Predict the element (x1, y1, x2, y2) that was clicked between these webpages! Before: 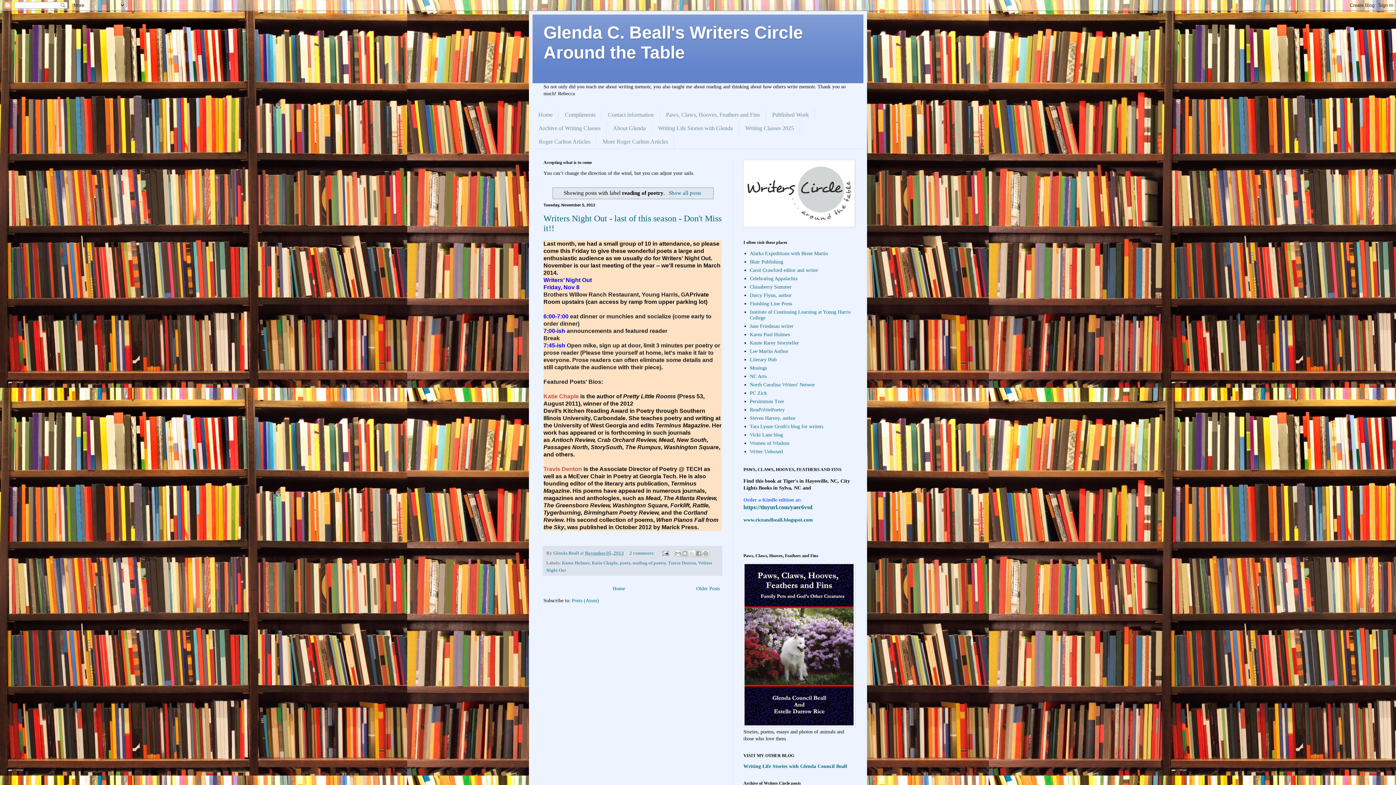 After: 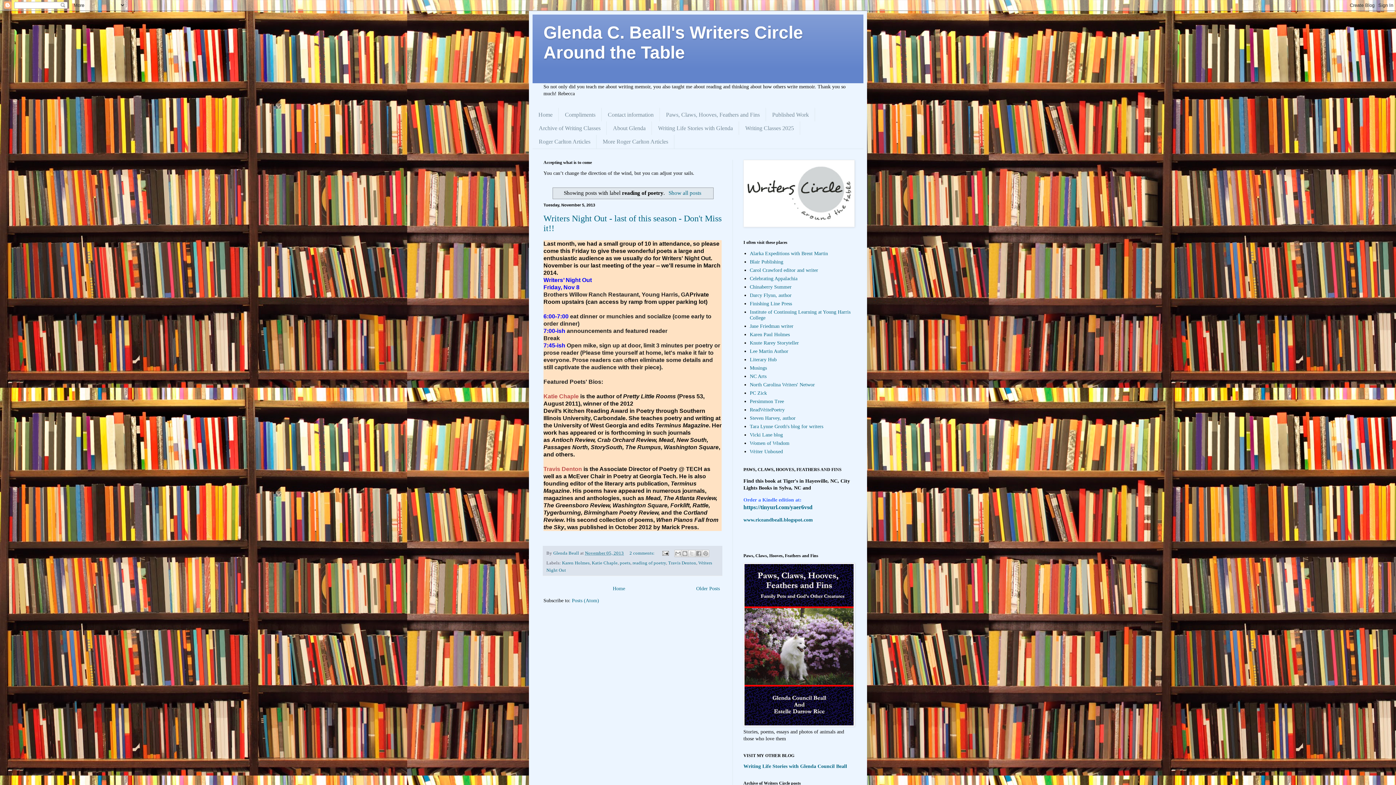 Action: bbox: (532, 108, 558, 121) label: Home